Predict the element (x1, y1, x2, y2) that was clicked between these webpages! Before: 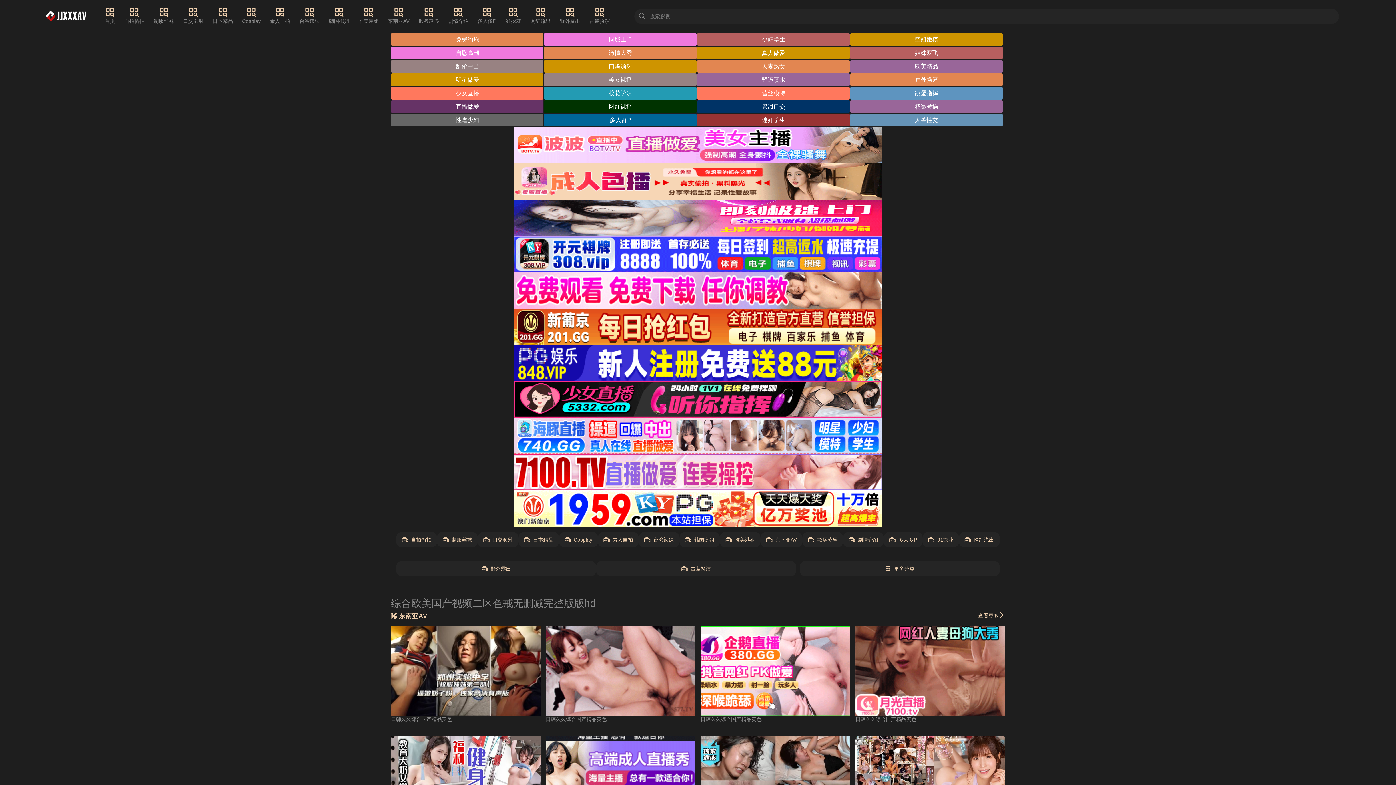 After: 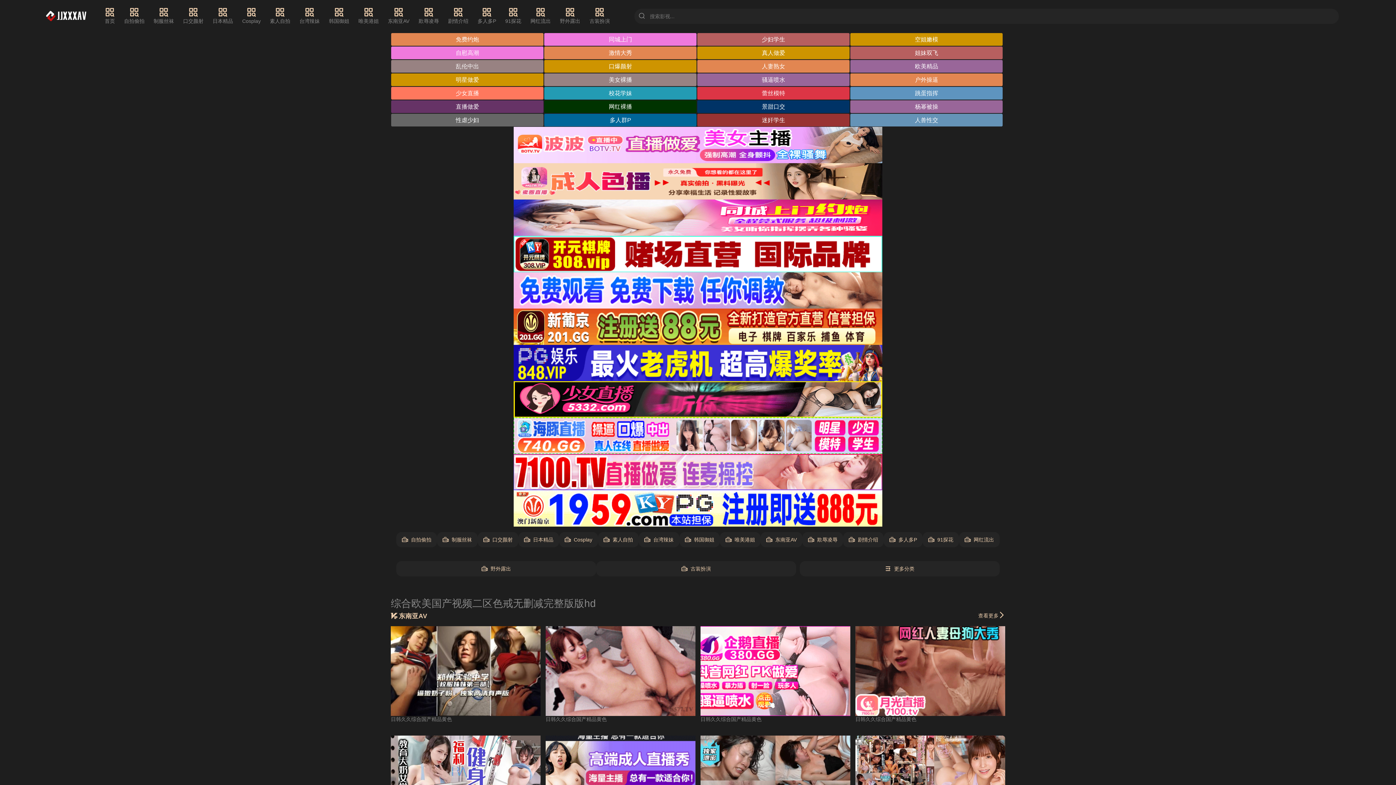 Action: label: 蕾丝模特 bbox: (697, 86, 849, 99)